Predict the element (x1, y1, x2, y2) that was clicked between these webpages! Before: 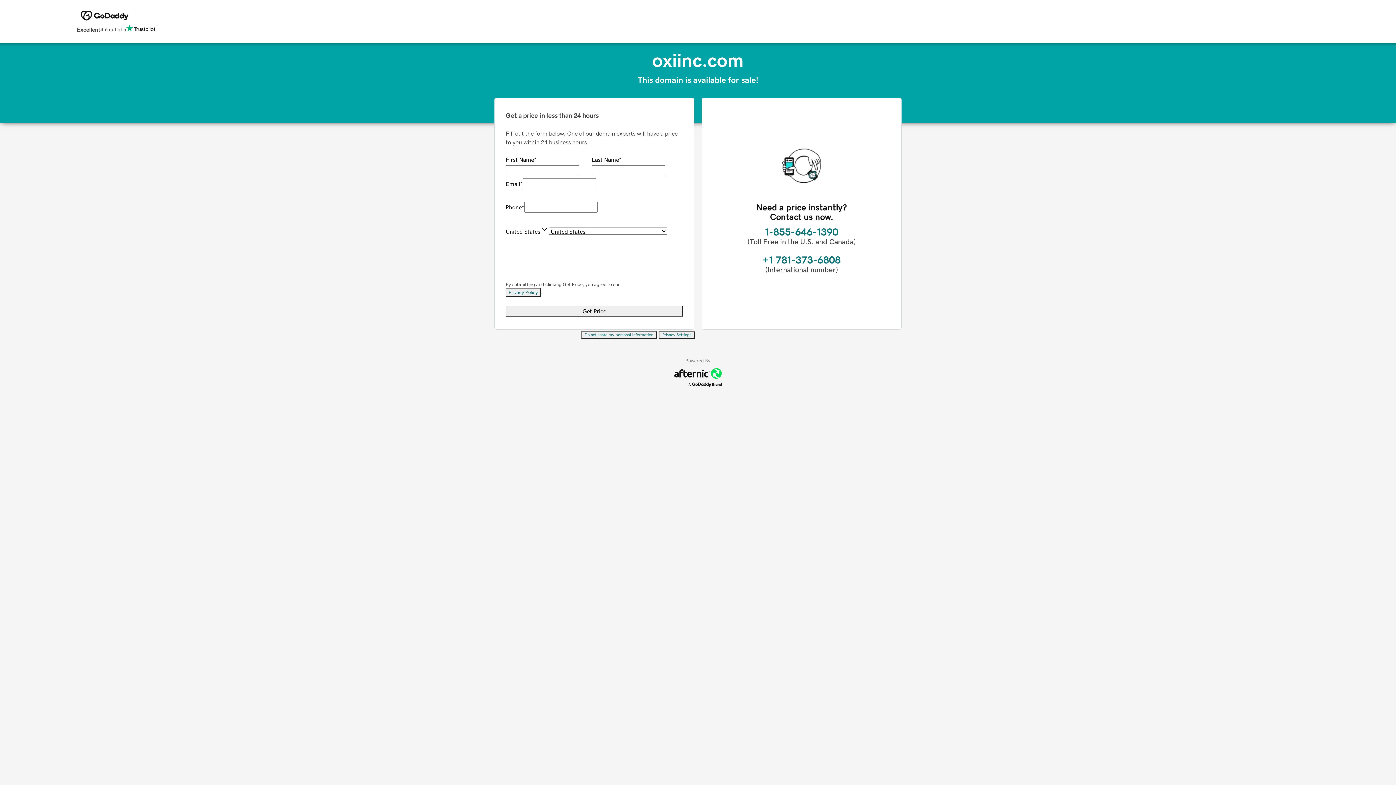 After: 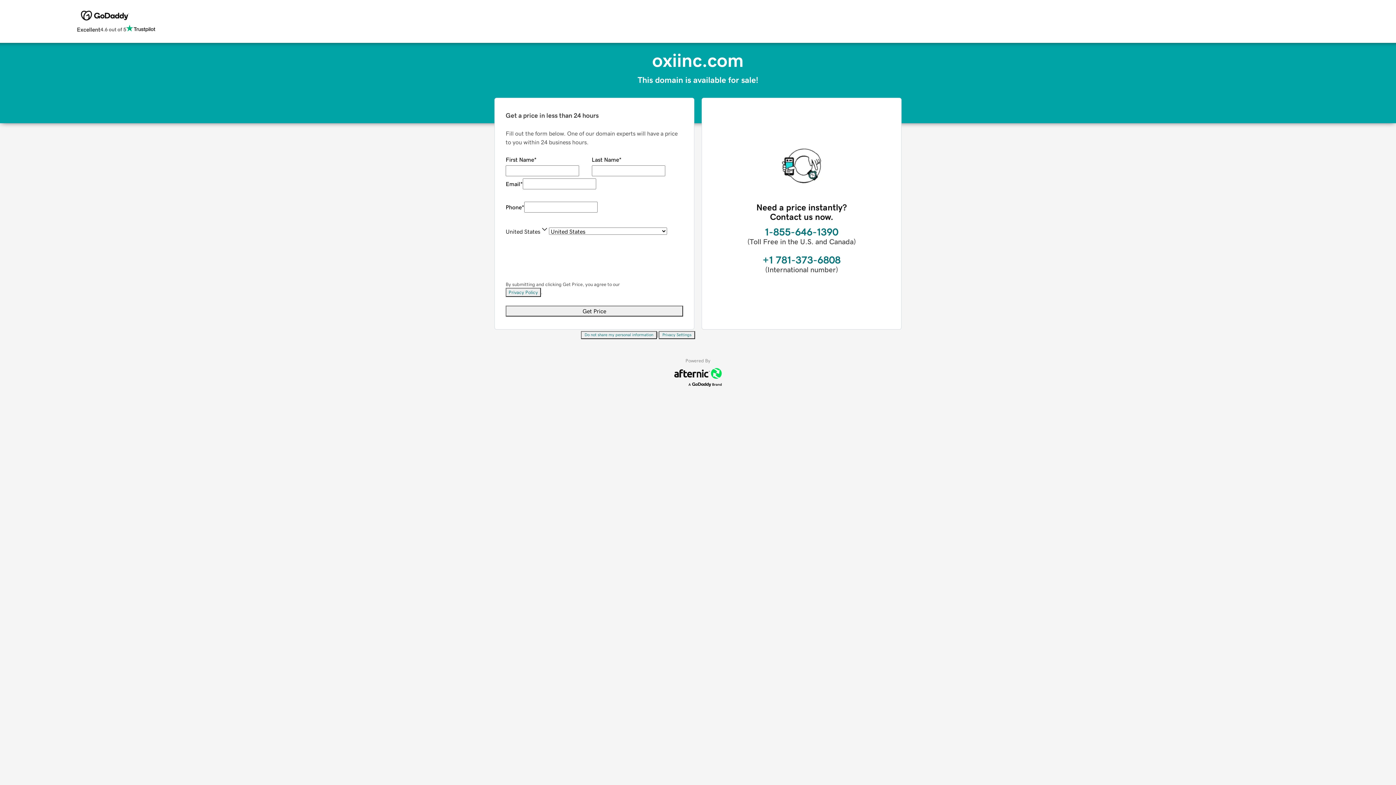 Action: bbox: (658, 331, 695, 339) label: Privacy Settings